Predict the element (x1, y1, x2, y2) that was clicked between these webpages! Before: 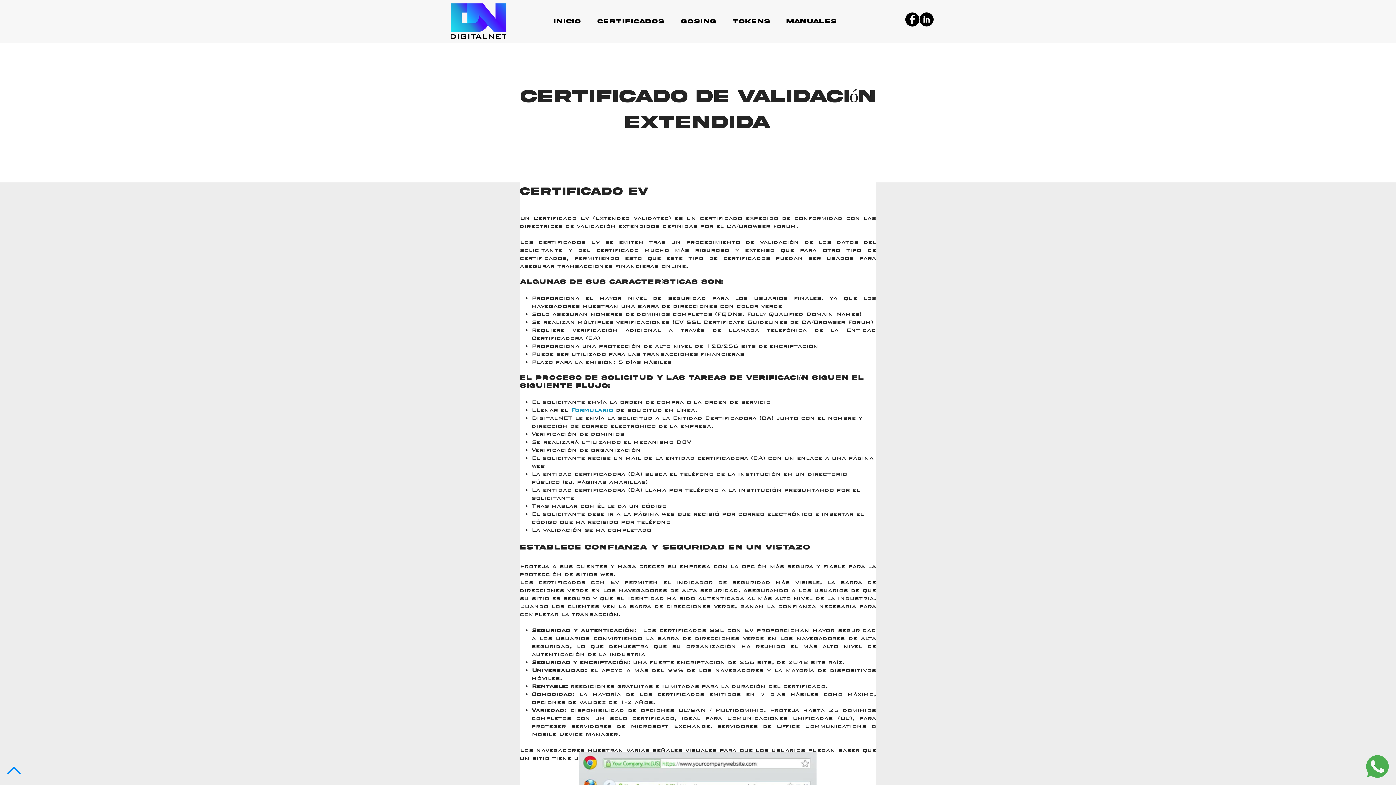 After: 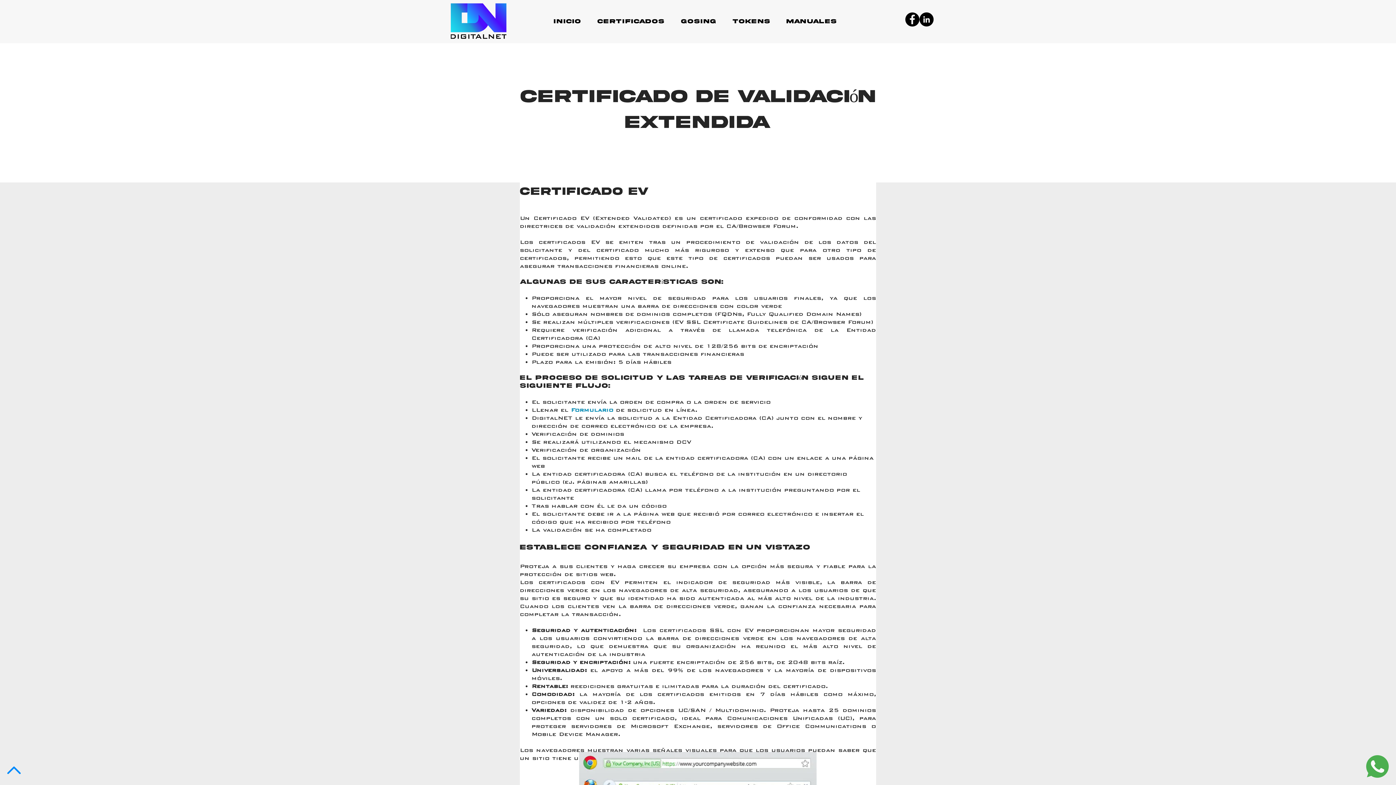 Action: bbox: (7, 763, 20, 778)